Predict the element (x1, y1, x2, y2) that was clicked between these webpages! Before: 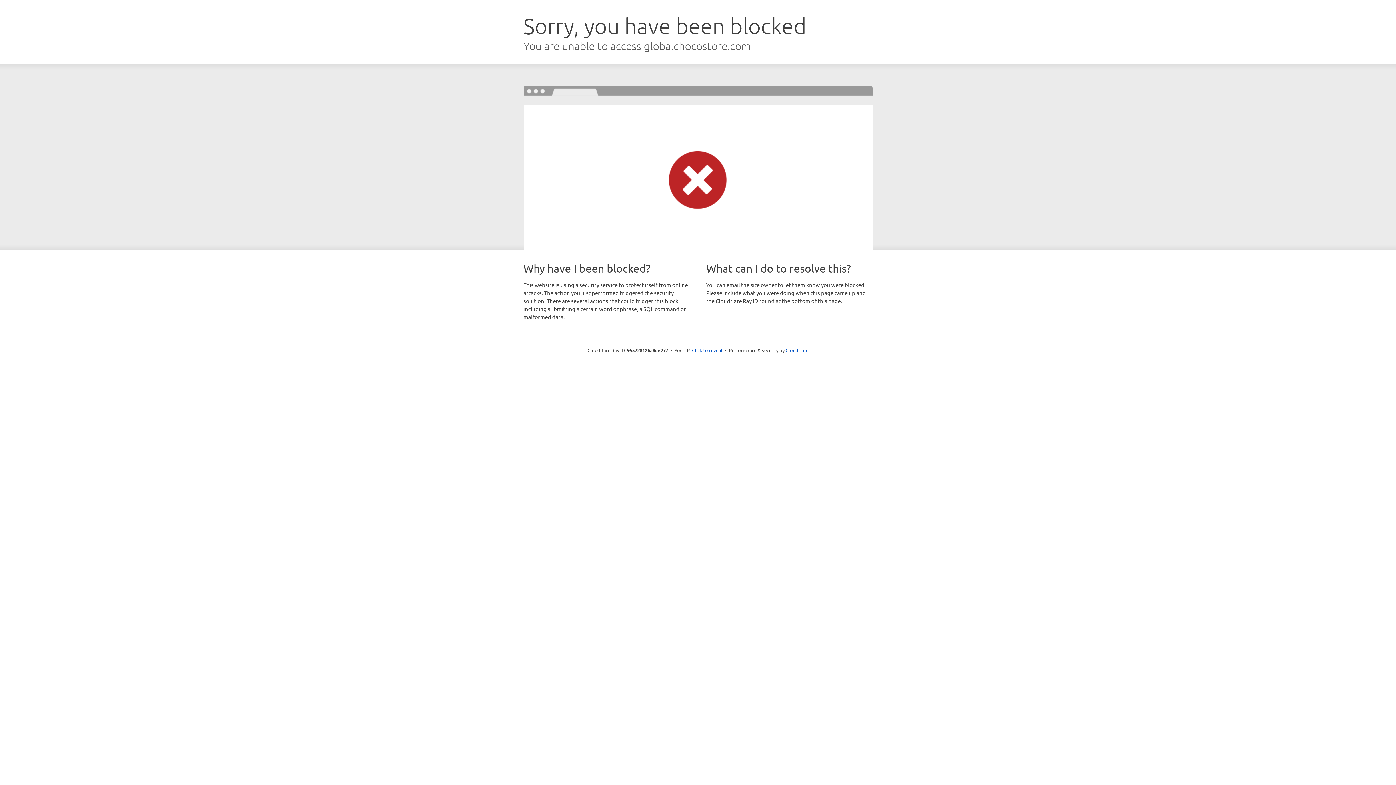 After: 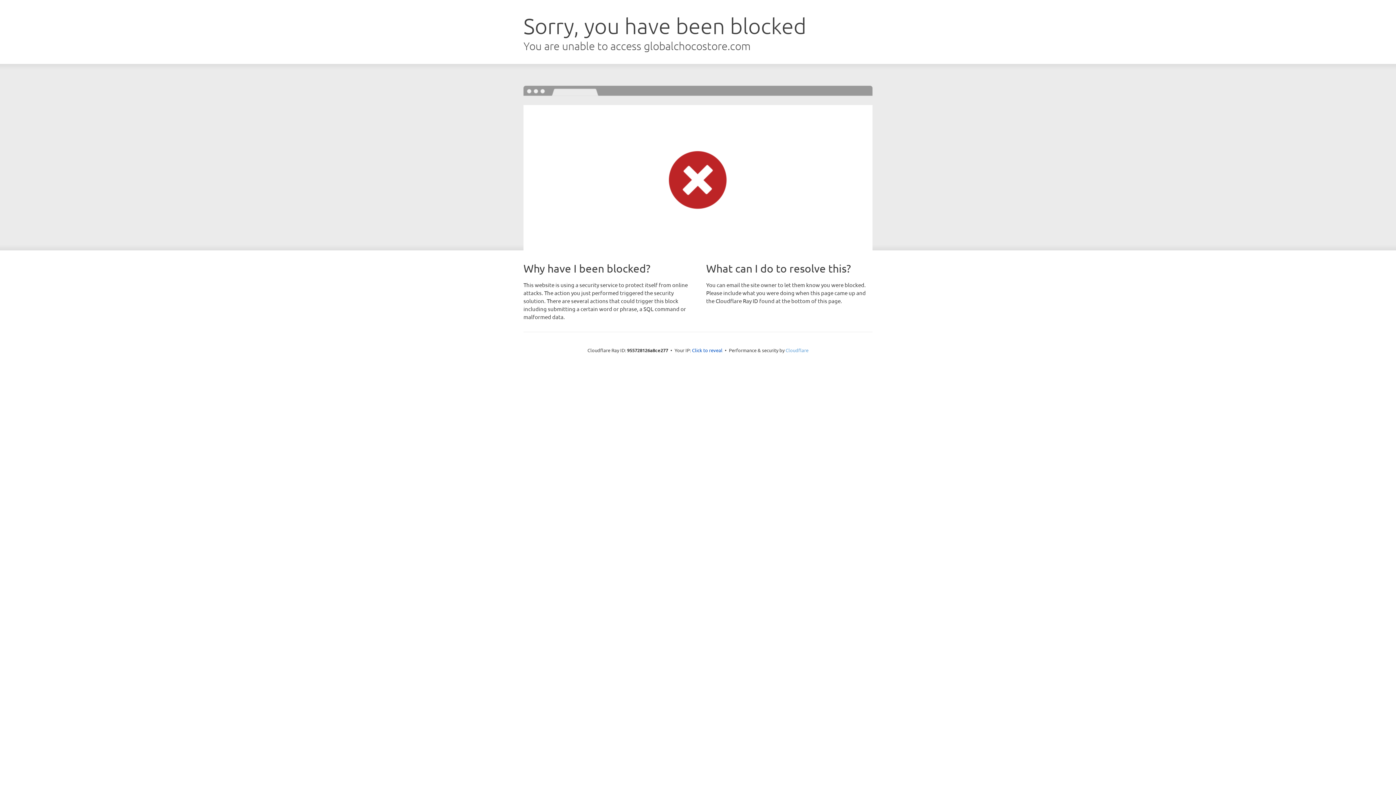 Action: bbox: (785, 347, 808, 353) label: Cloudflare